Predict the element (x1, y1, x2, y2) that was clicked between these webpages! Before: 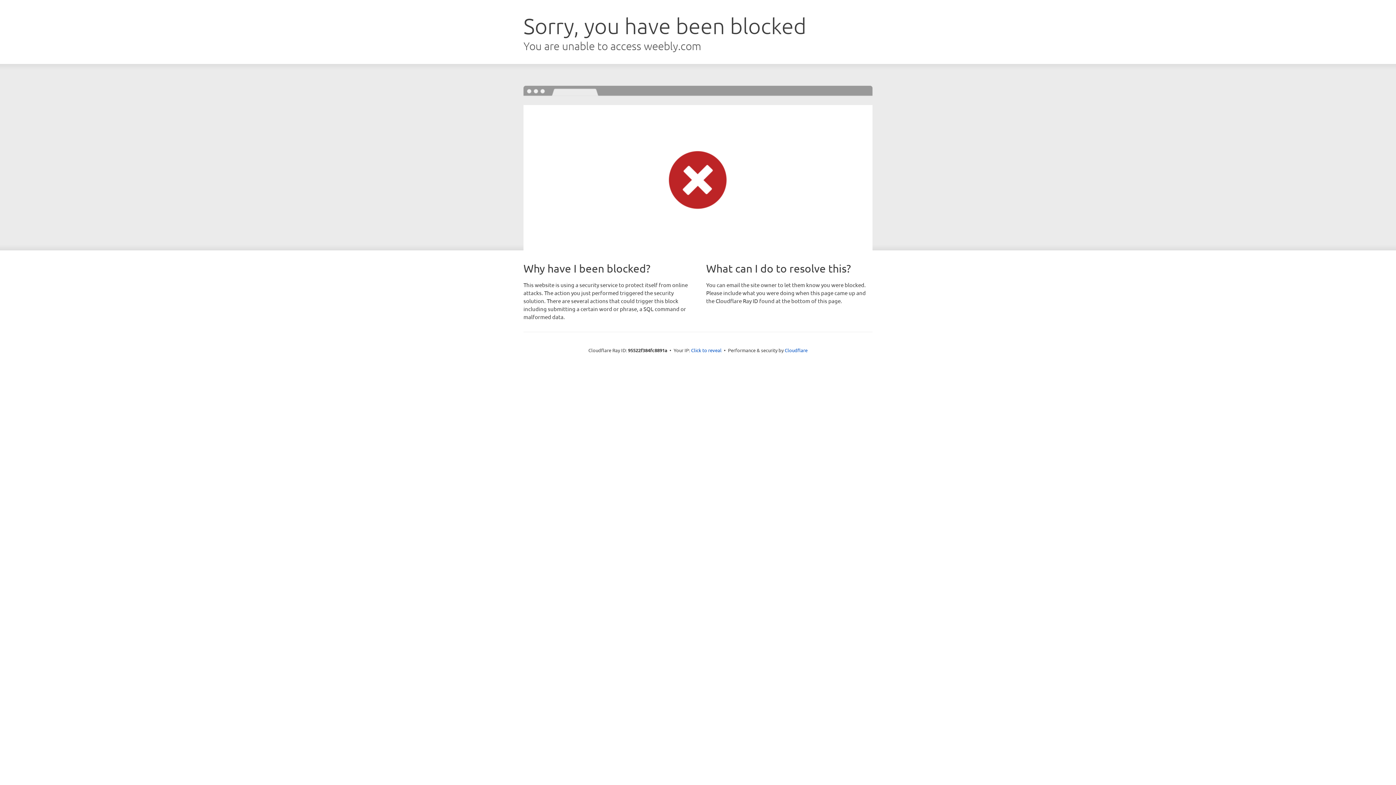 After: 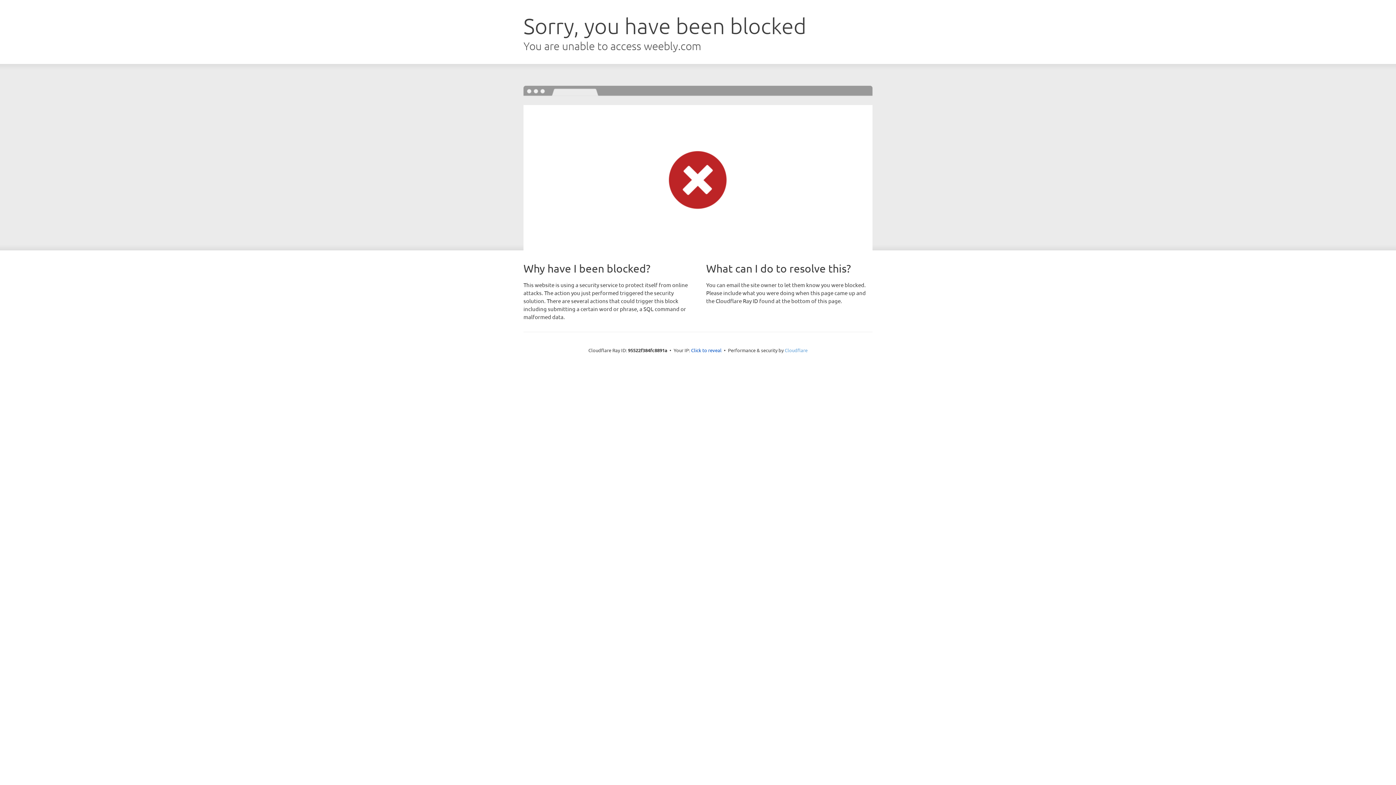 Action: label: Cloudflare bbox: (784, 347, 807, 353)